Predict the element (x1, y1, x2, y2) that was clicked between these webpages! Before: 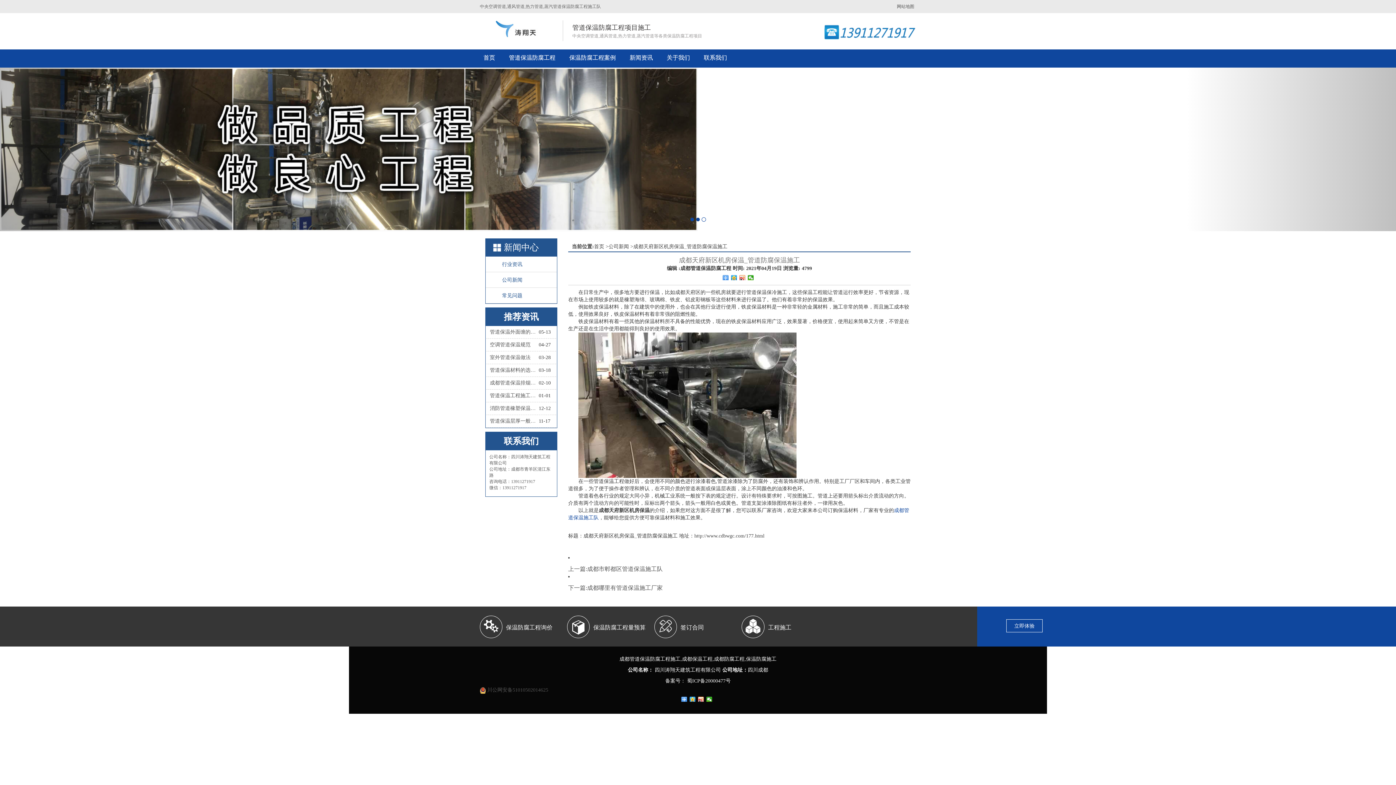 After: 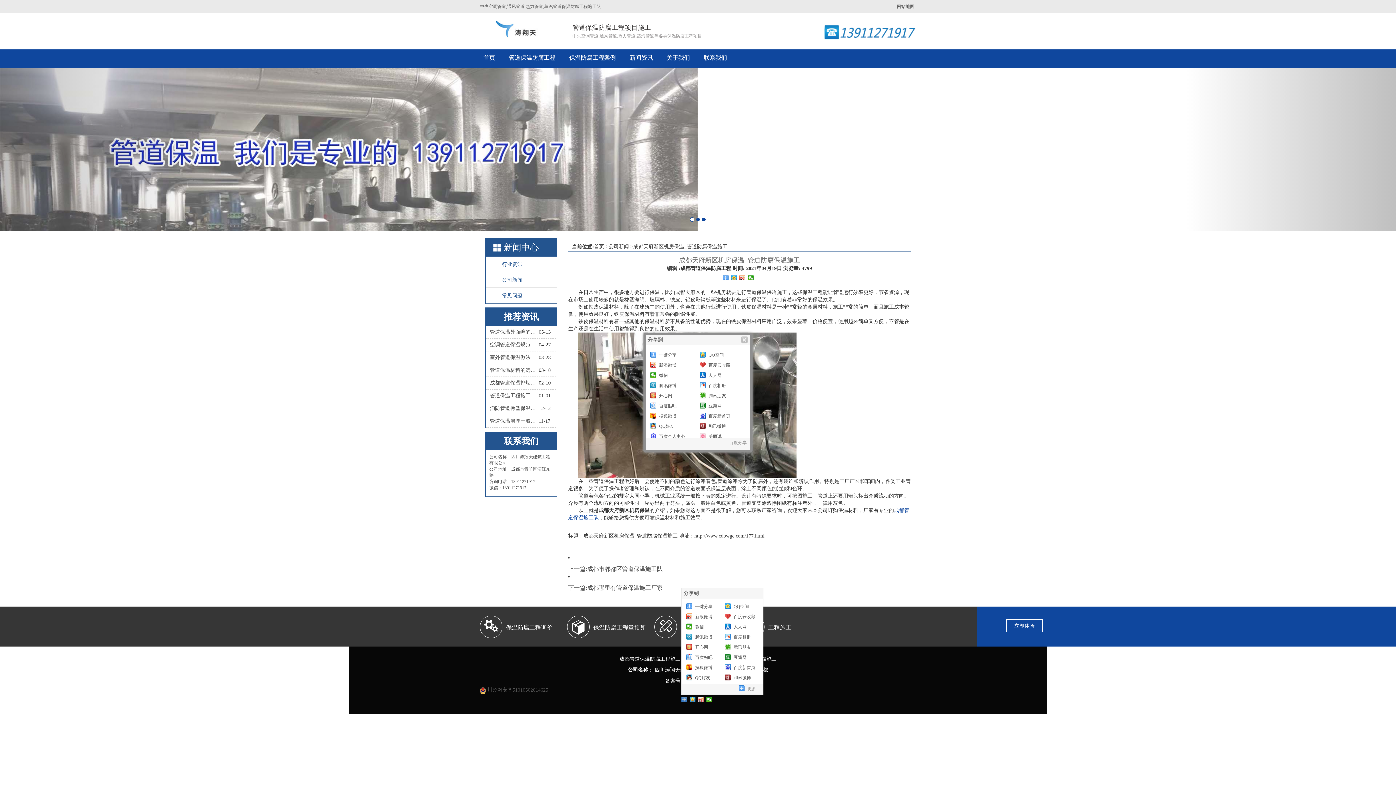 Action: bbox: (681, 697, 687, 702)